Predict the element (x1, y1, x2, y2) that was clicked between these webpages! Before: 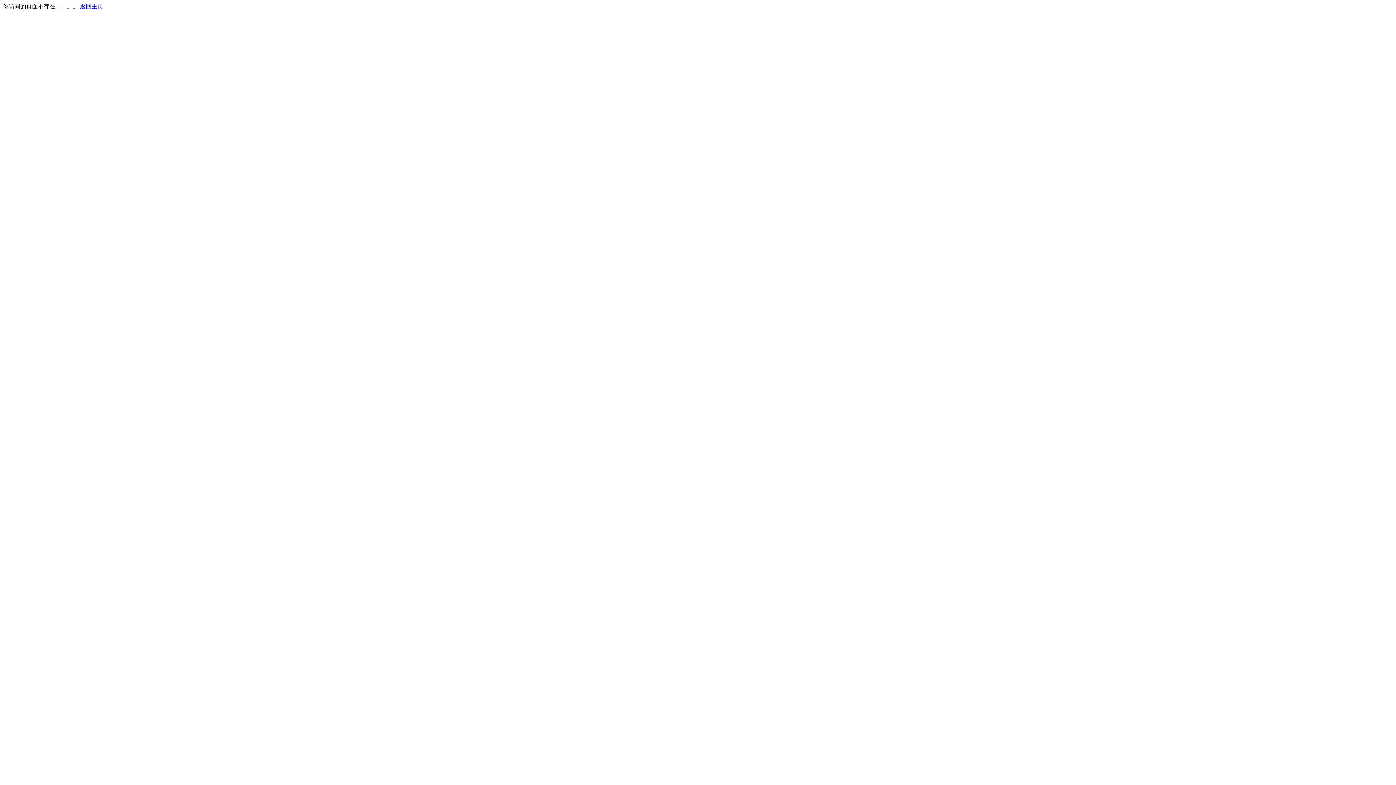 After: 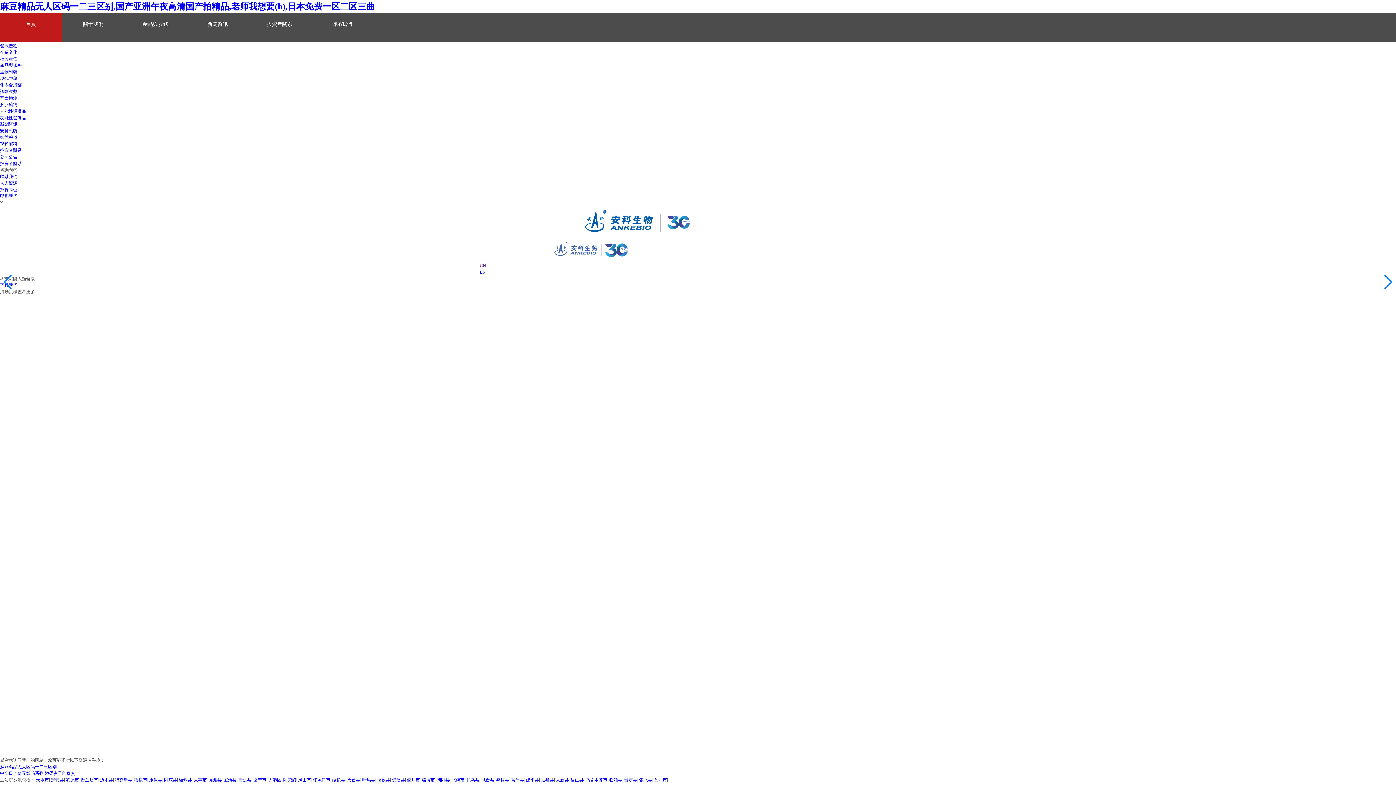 Action: bbox: (80, 3, 103, 9) label: 返回主页